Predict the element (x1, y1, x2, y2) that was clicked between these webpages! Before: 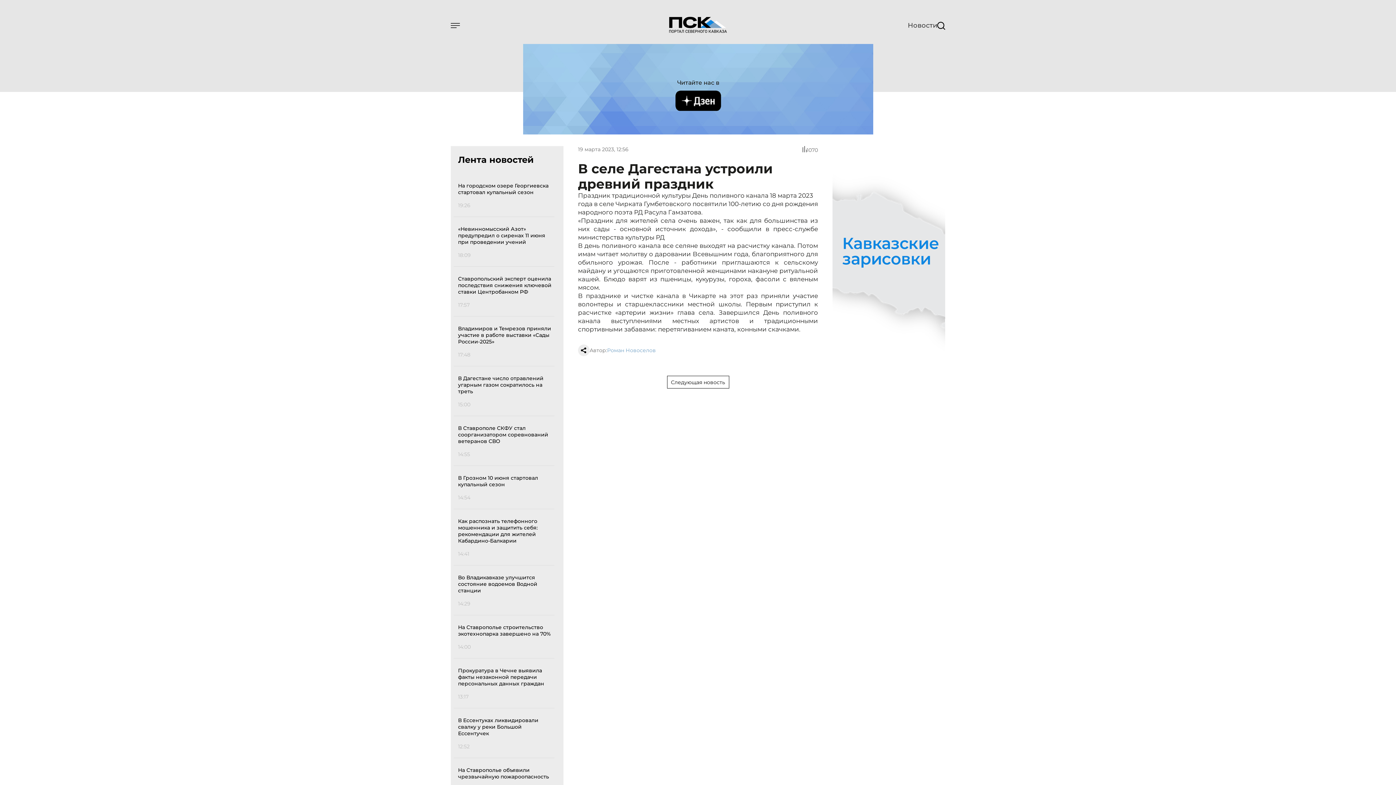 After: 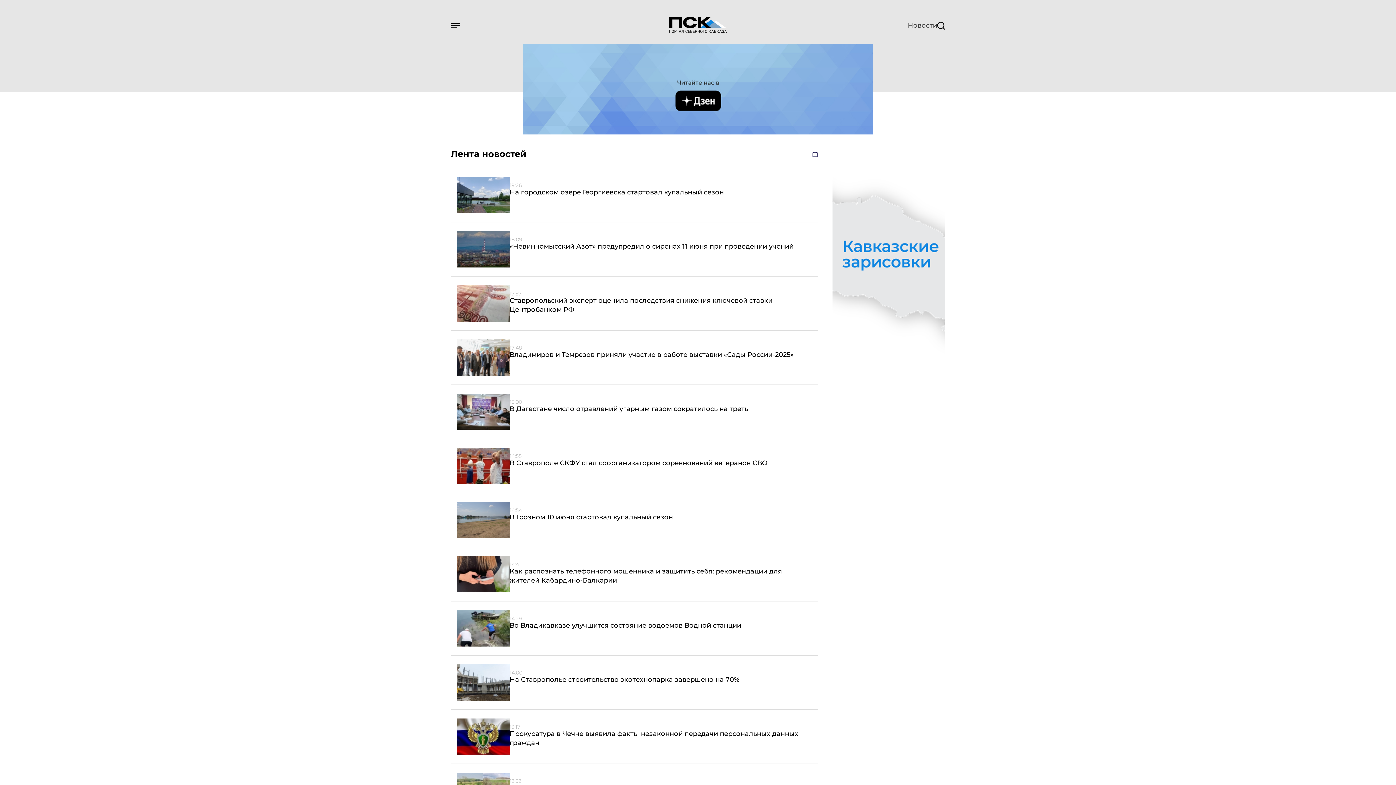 Action: label: Новости bbox: (908, 21, 937, 28)